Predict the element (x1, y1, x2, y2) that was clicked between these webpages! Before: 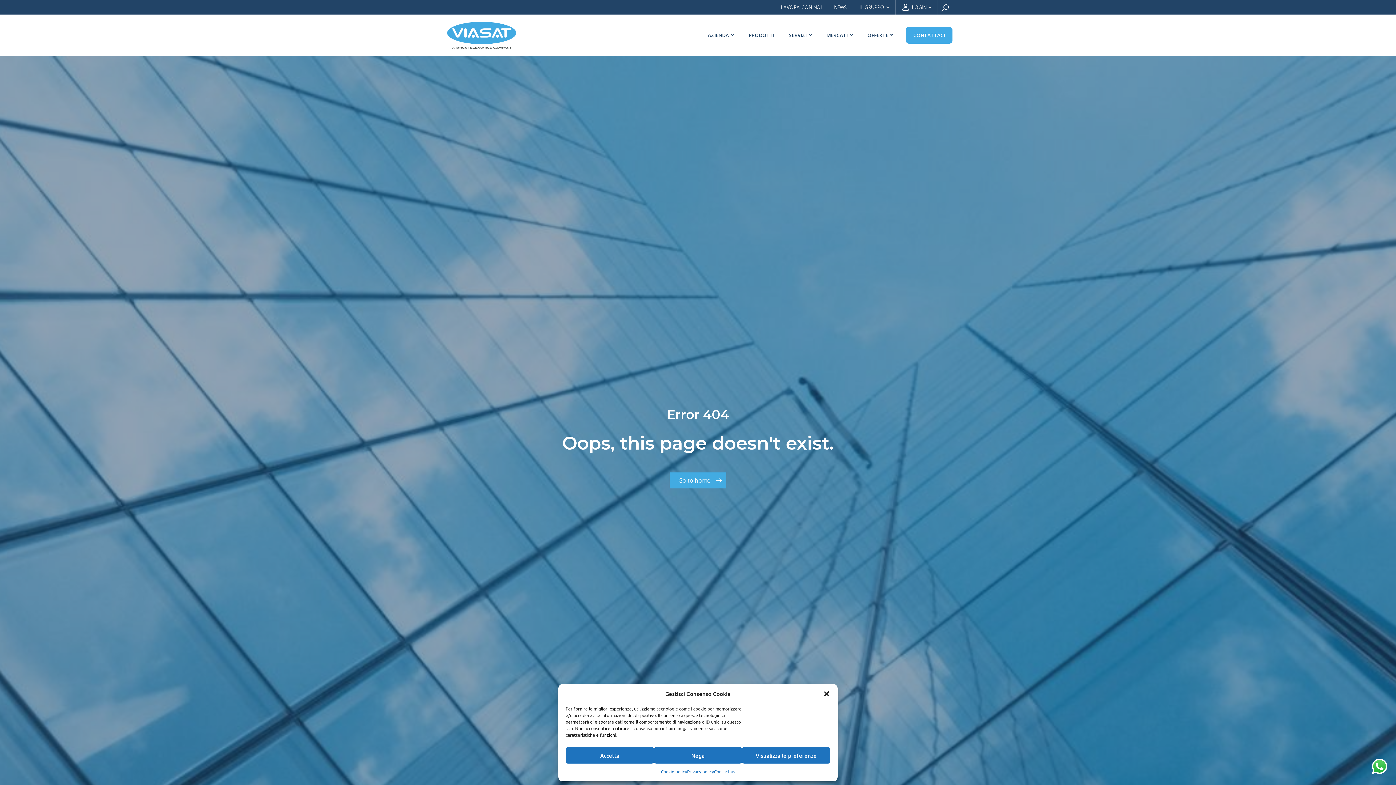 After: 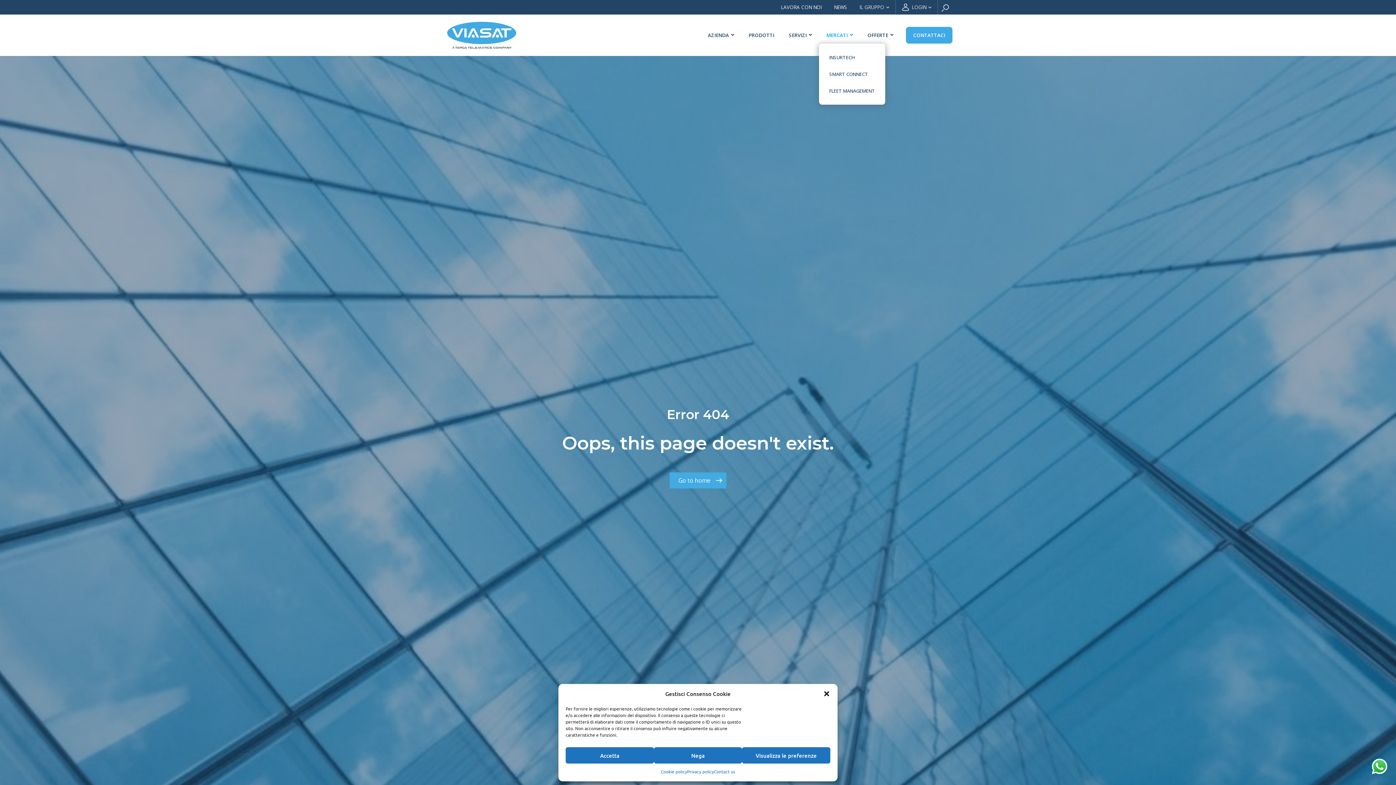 Action: bbox: (819, 26, 860, 43) label: MERCATI